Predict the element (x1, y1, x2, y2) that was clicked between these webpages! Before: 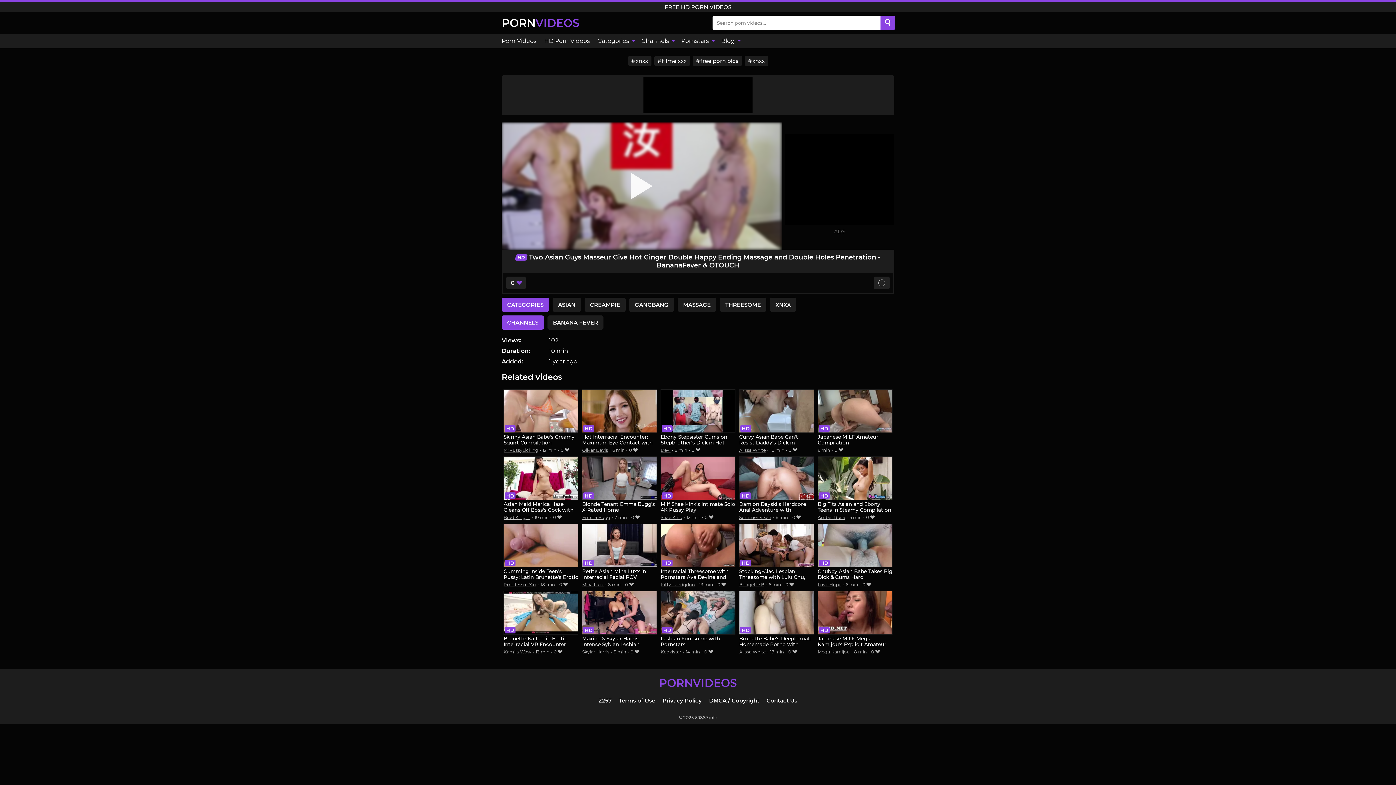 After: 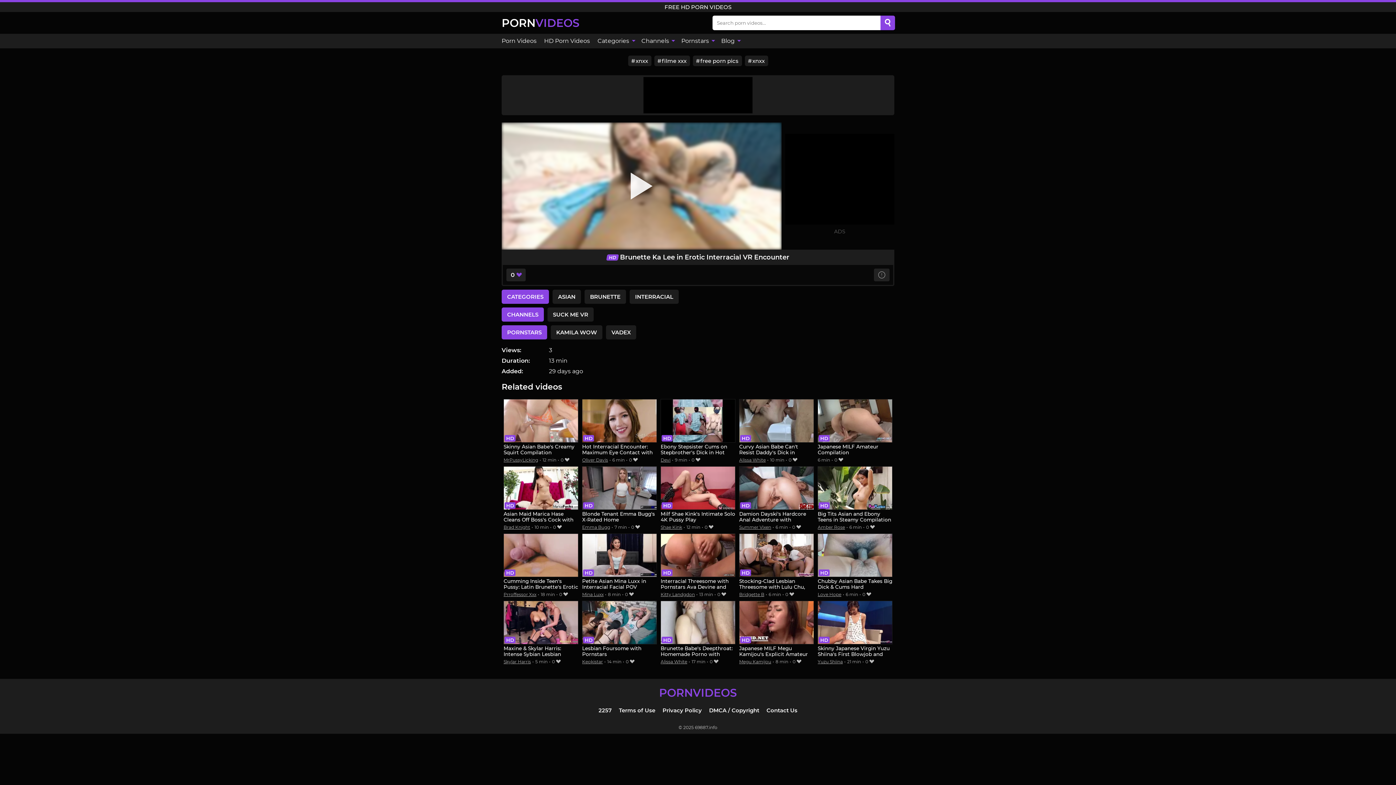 Action: bbox: (503, 591, 578, 648) label: Brunette Ka Lee in Erotic Interracial VR Encounter